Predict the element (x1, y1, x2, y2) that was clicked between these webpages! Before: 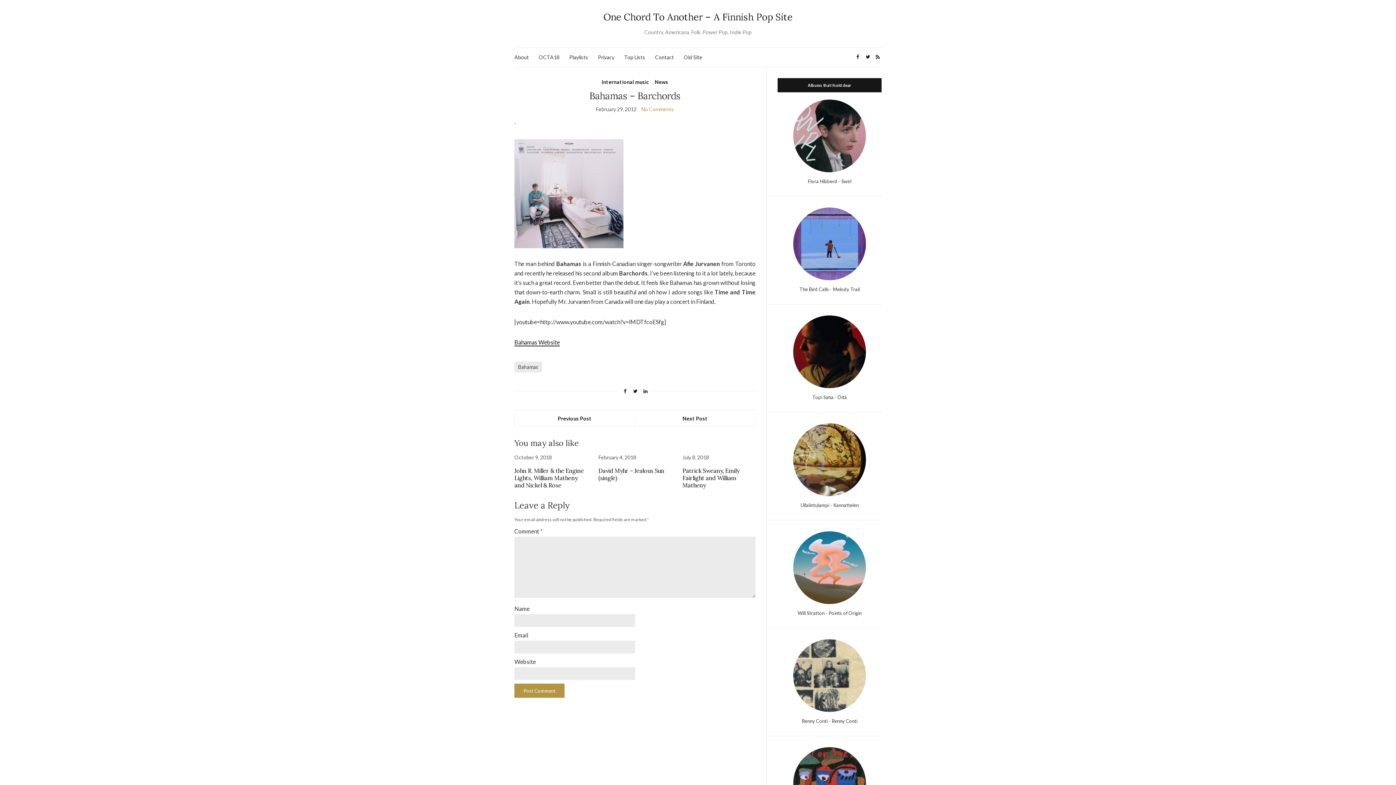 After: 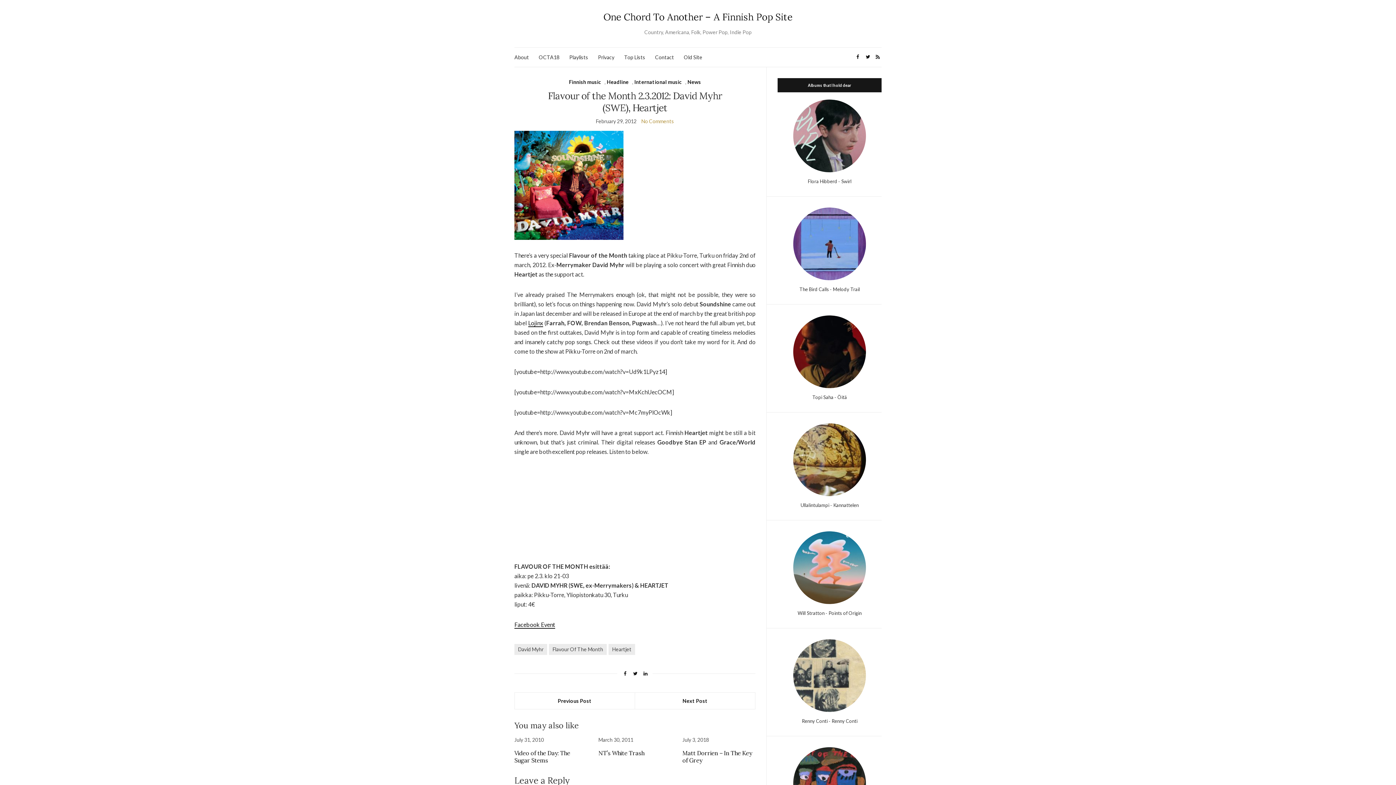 Action: label: Next Post bbox: (635, 410, 755, 426)